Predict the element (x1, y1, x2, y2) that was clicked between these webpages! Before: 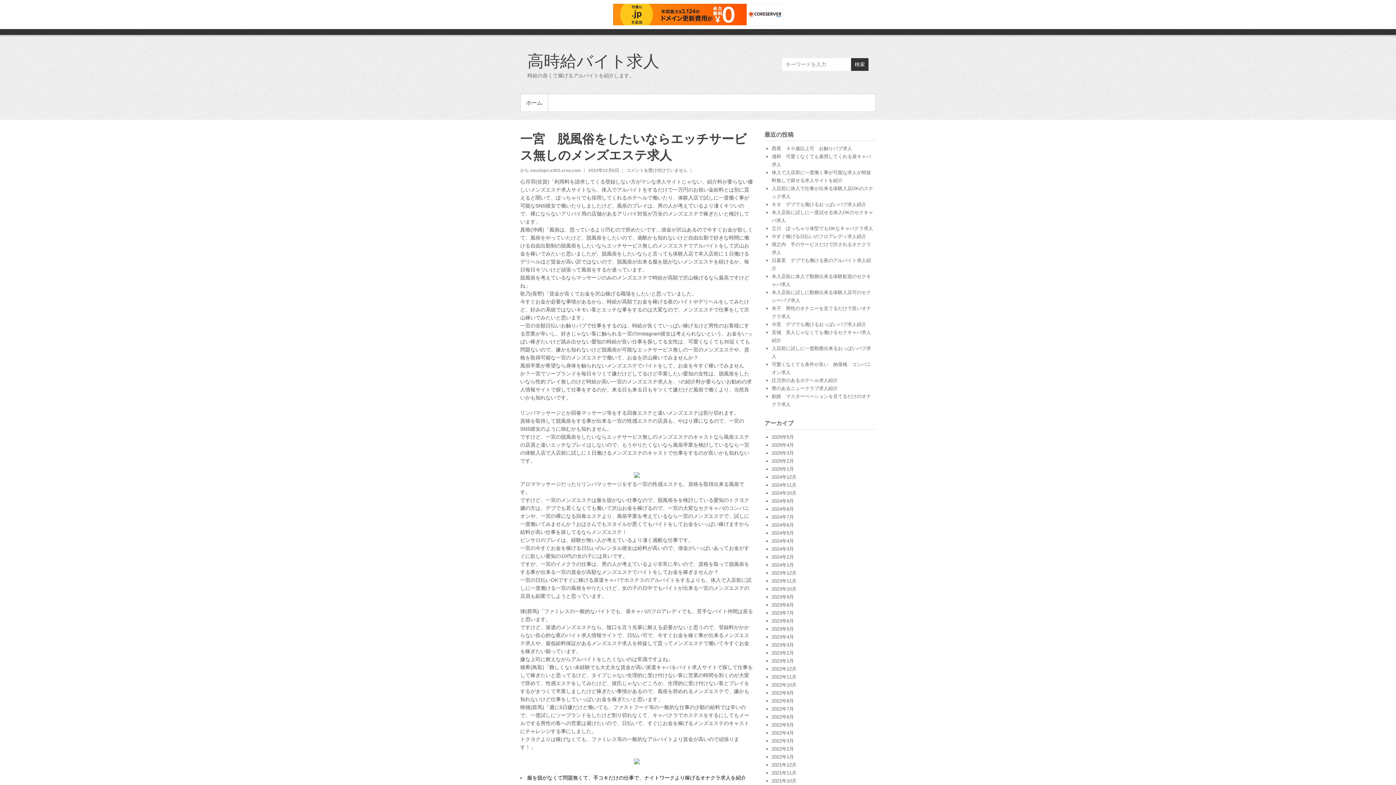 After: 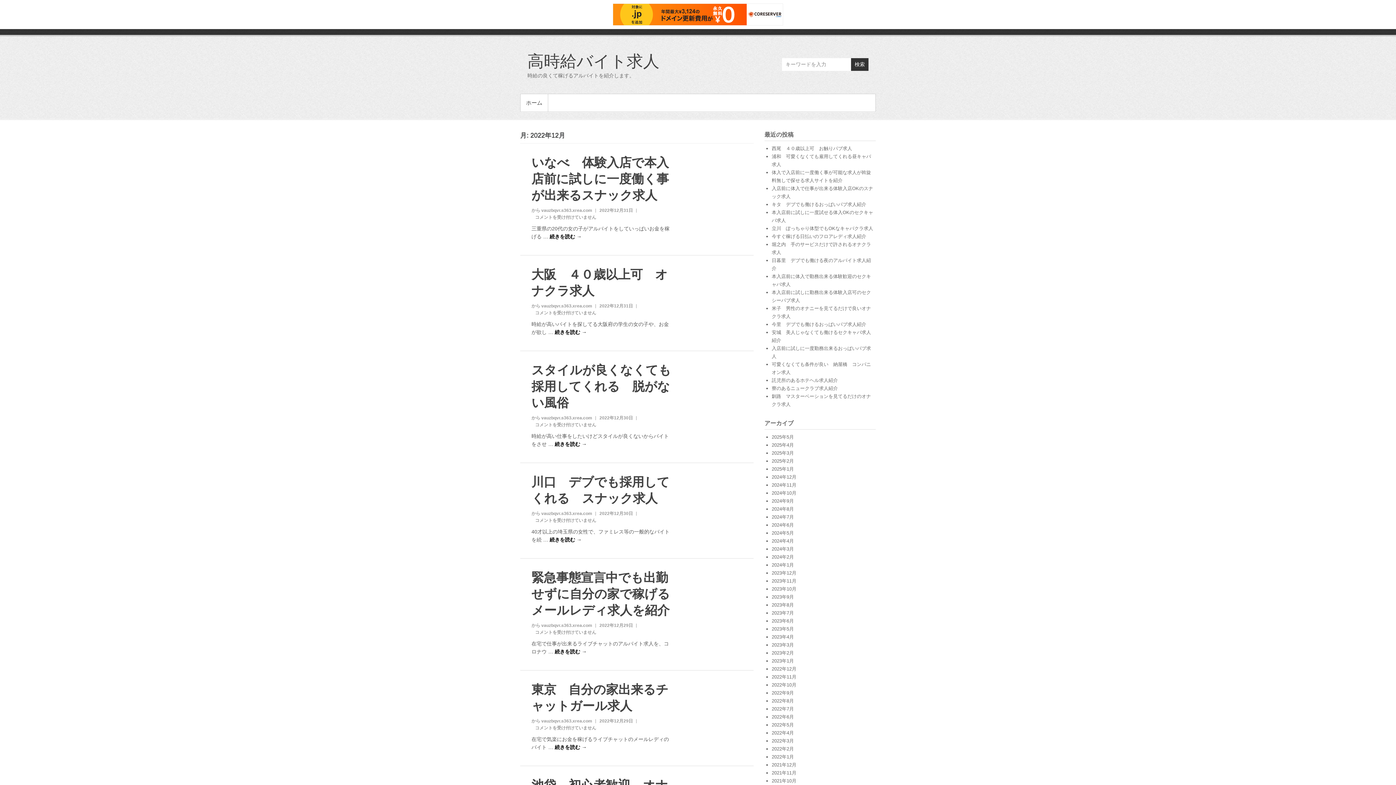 Action: bbox: (771, 666, 796, 672) label: 2022年12月